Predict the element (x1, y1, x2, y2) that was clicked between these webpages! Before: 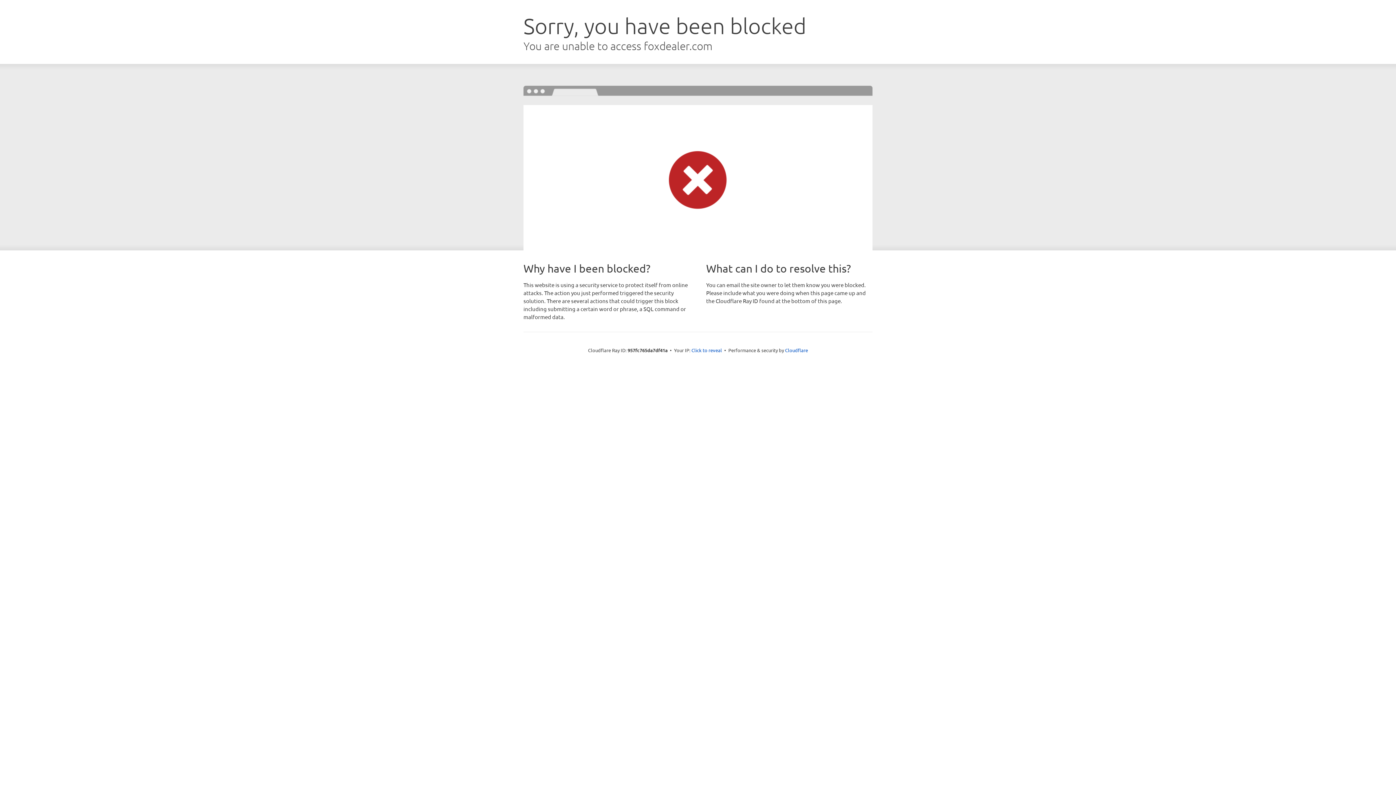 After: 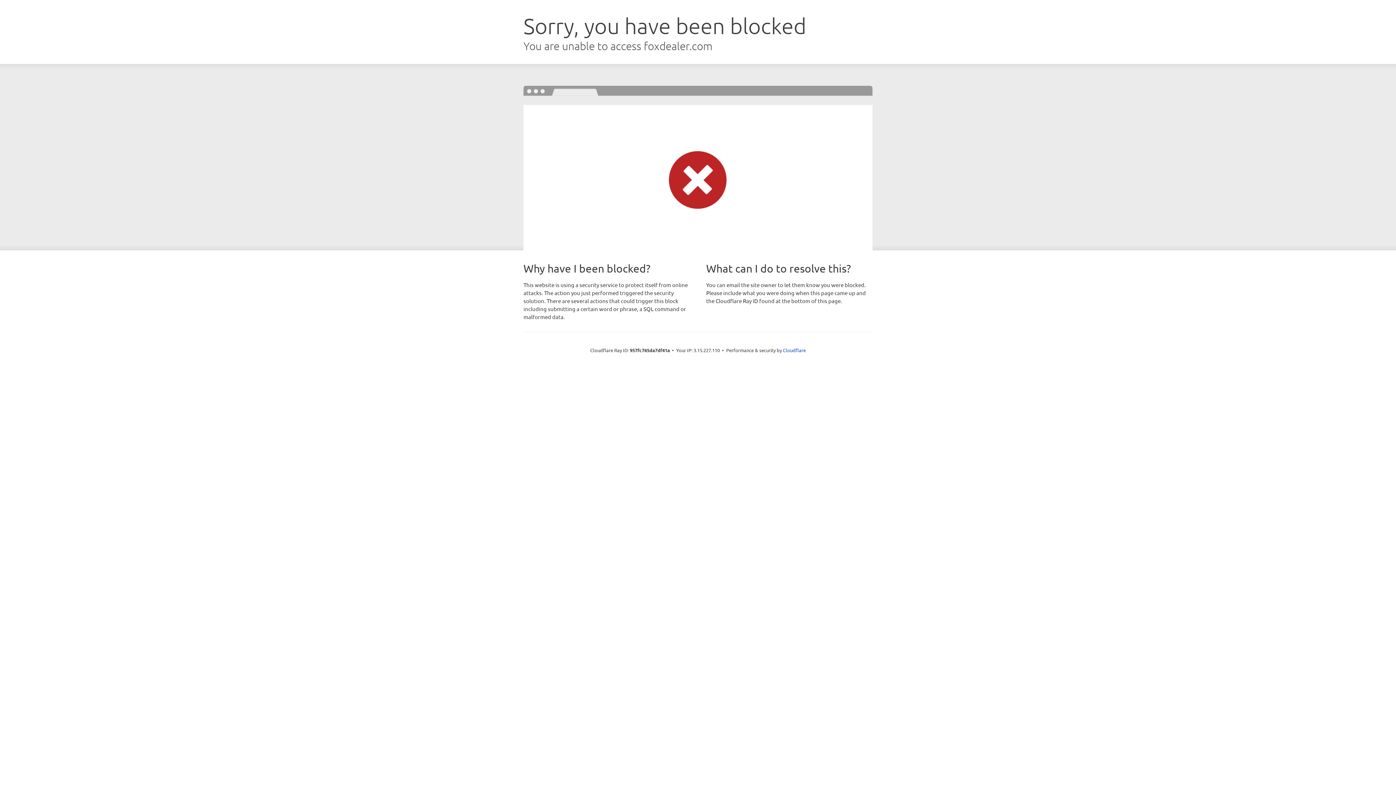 Action: label: Click to reveal bbox: (691, 346, 722, 353)